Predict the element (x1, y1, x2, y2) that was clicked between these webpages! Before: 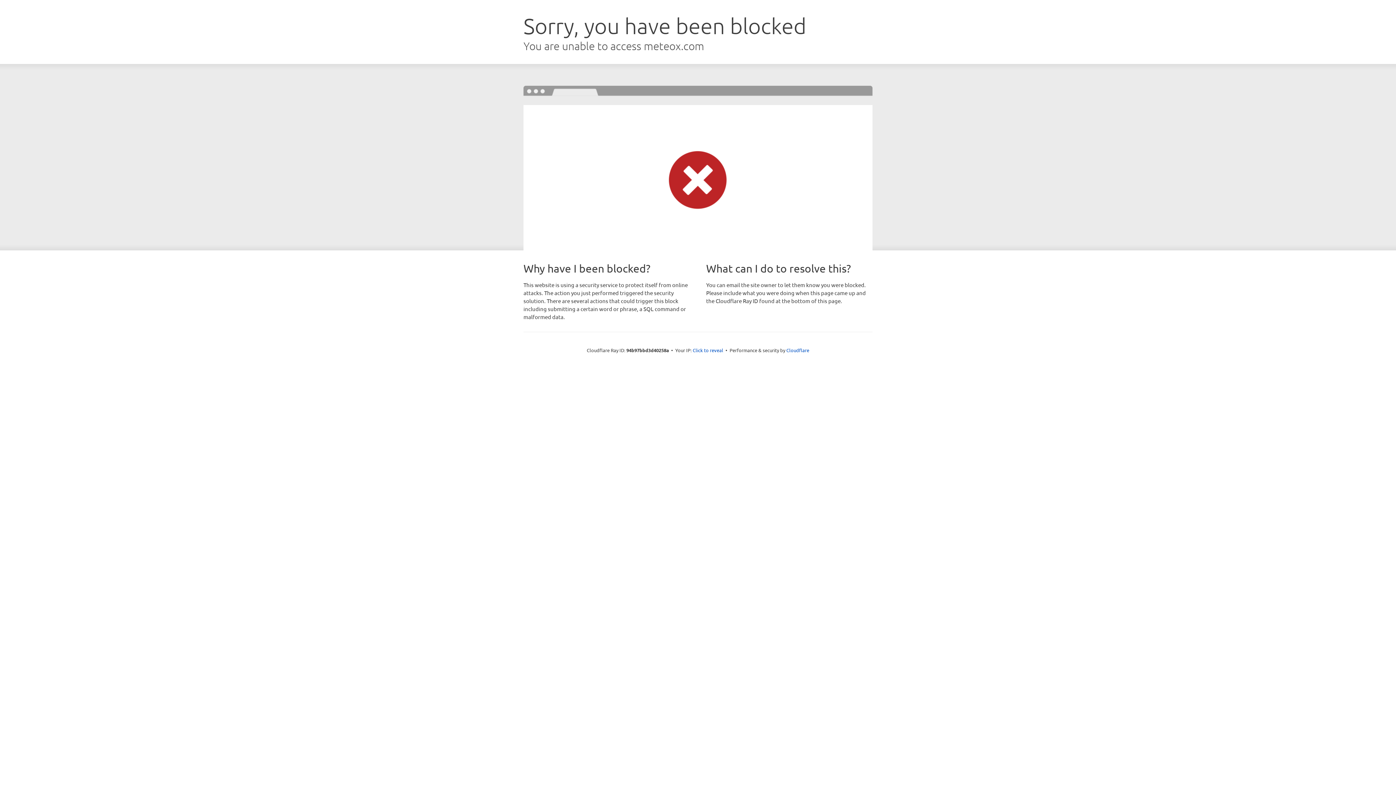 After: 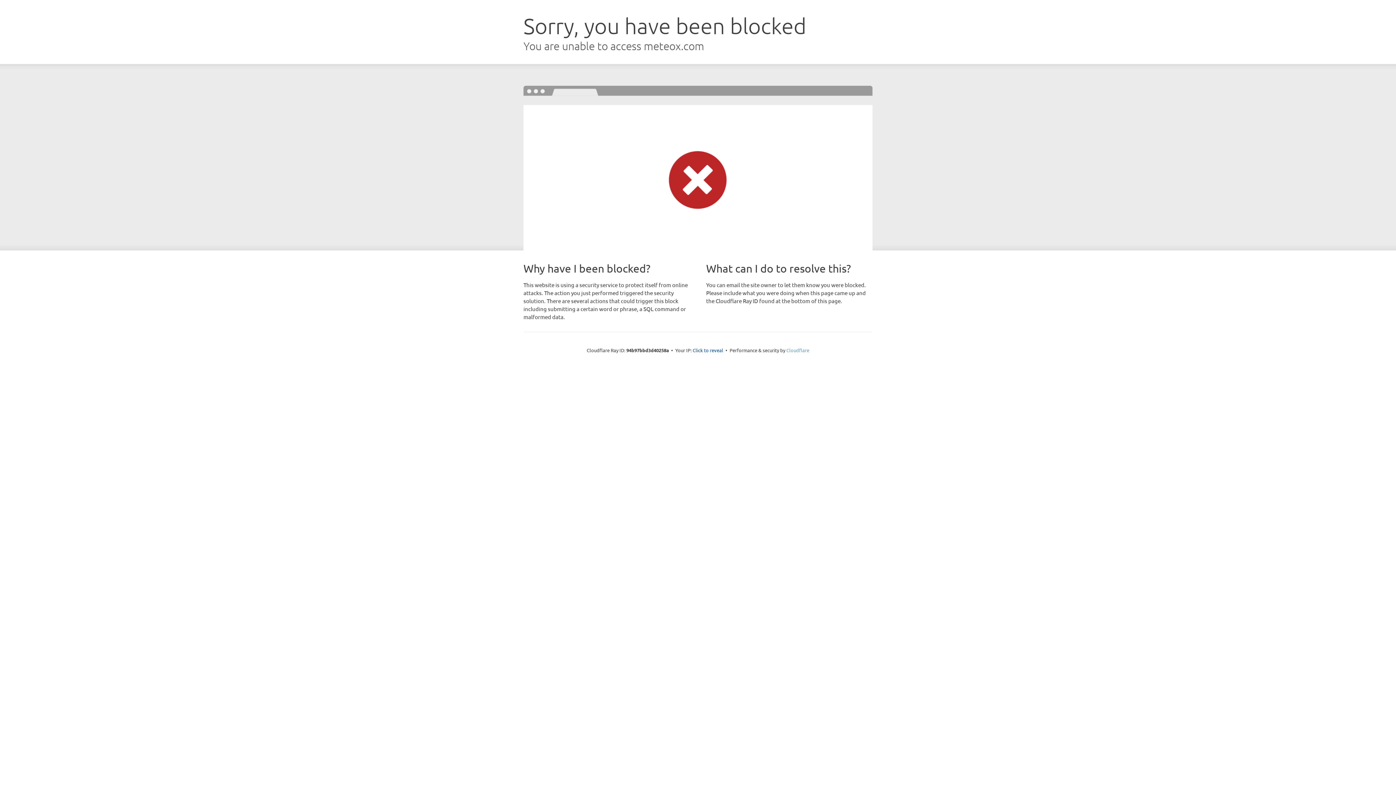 Action: bbox: (786, 347, 809, 353) label: Cloudflare